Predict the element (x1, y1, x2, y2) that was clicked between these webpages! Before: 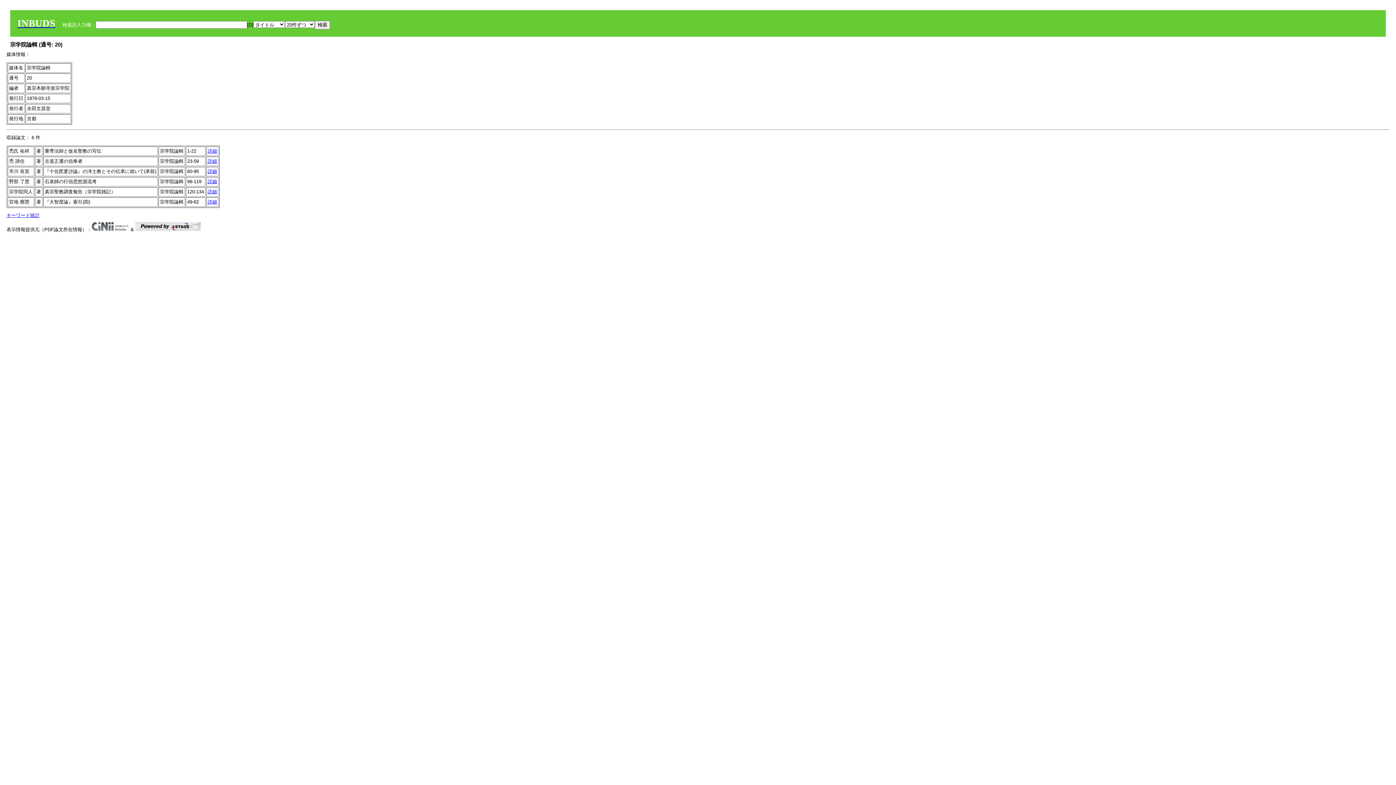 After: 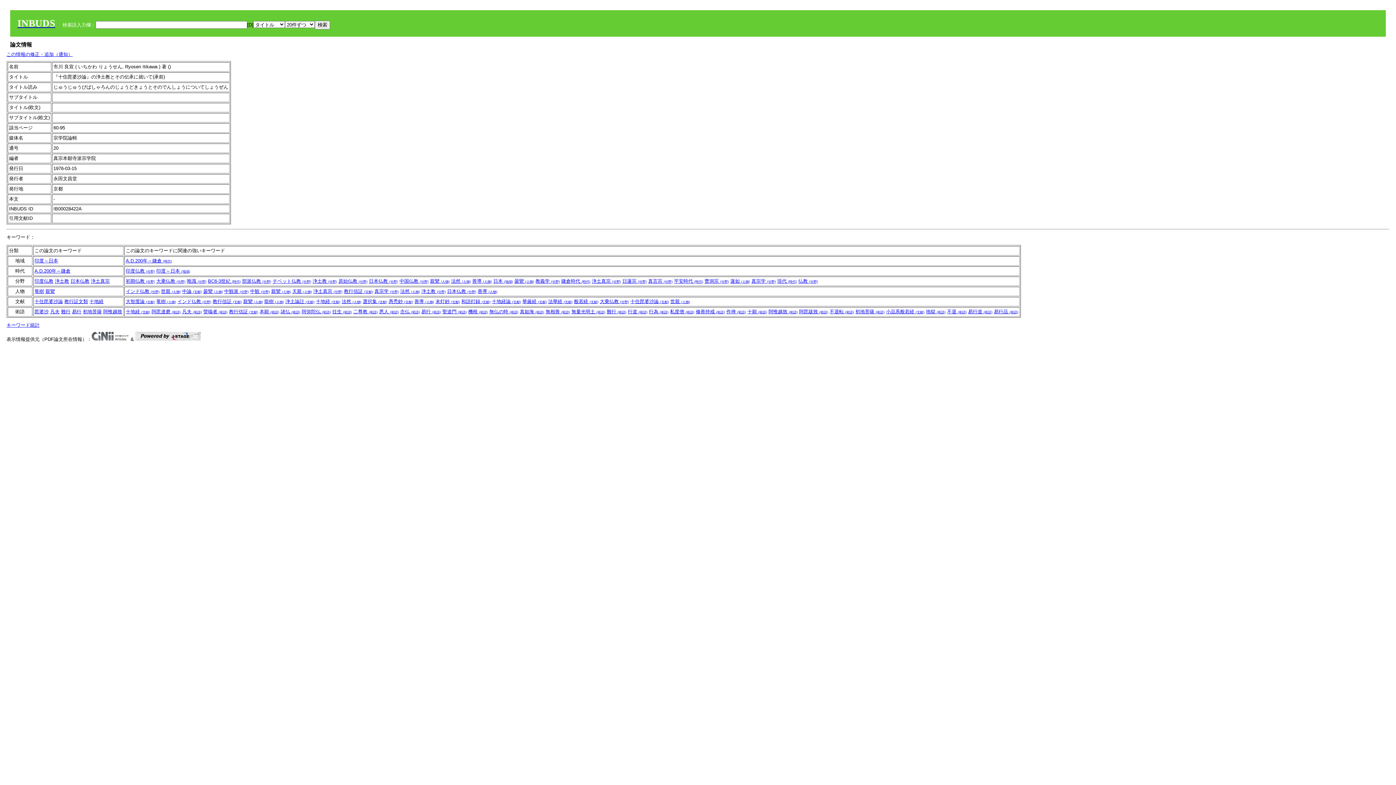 Action: bbox: (207, 168, 217, 174) label: 詳細